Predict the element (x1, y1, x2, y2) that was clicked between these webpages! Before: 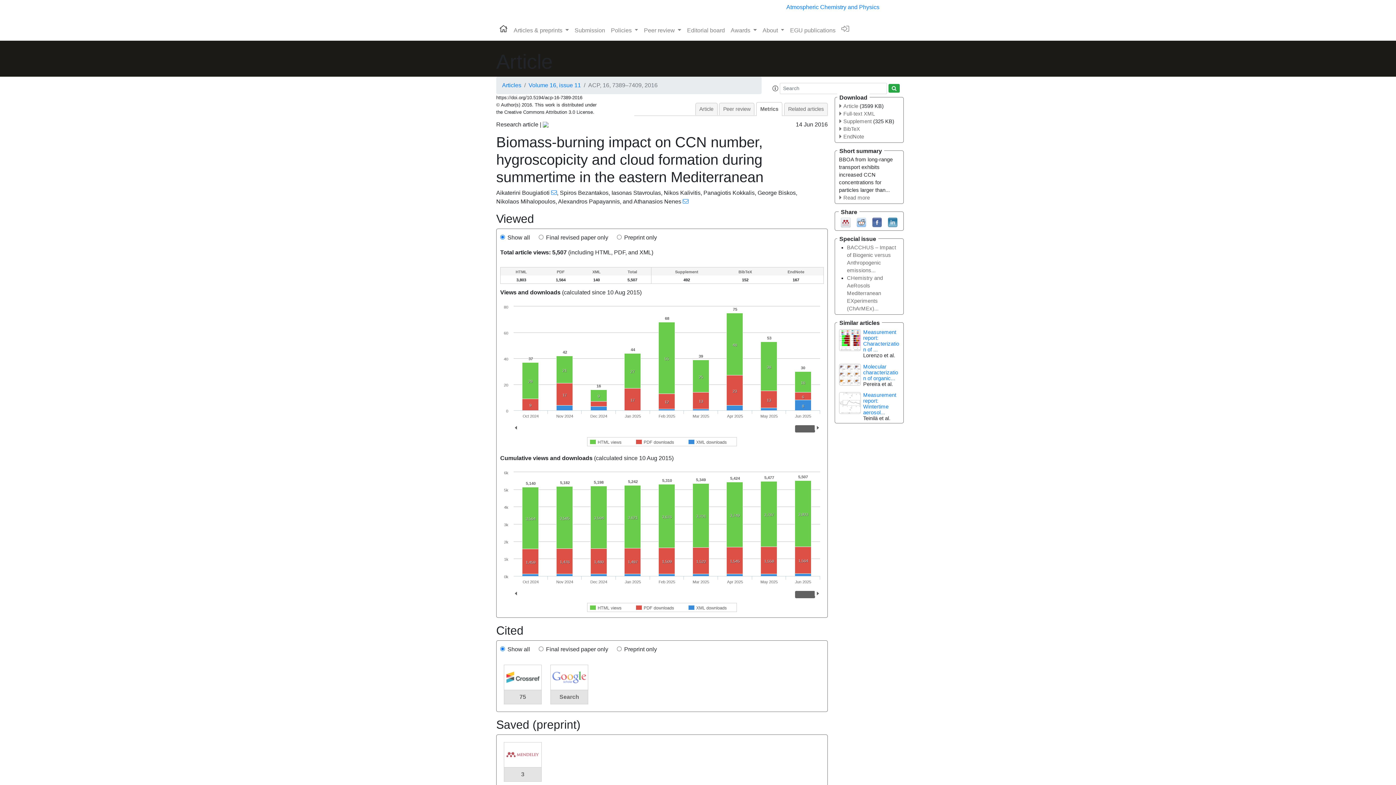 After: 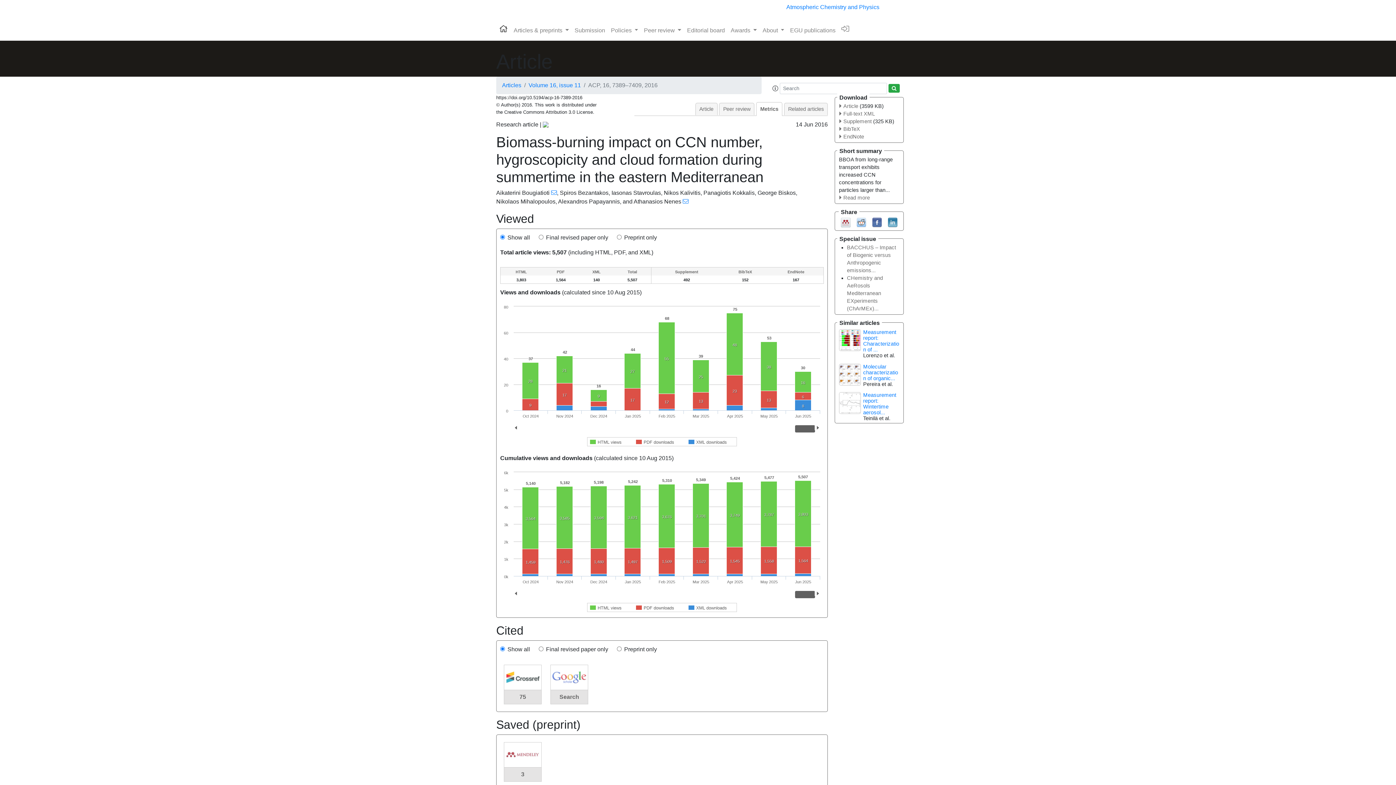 Action: bbox: (888, 219, 897, 225)